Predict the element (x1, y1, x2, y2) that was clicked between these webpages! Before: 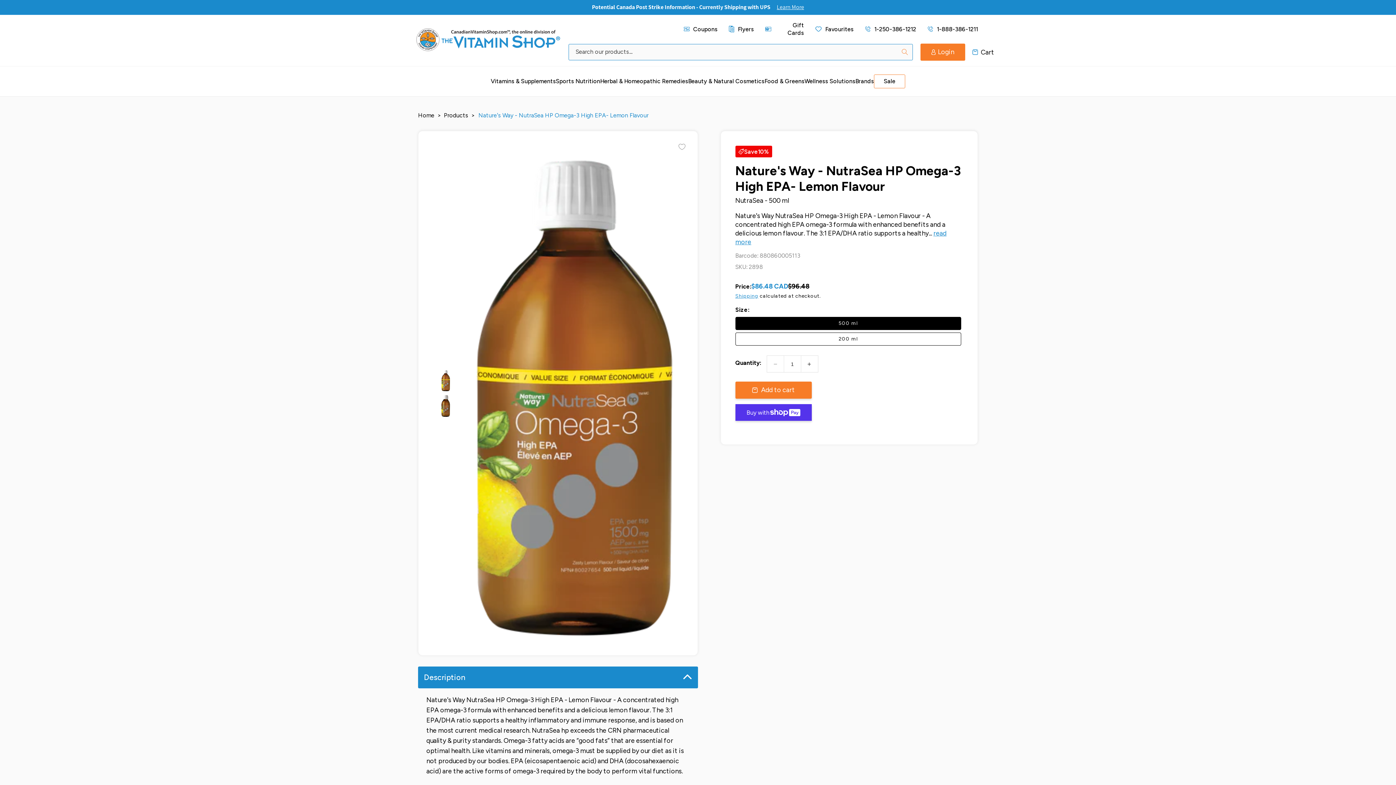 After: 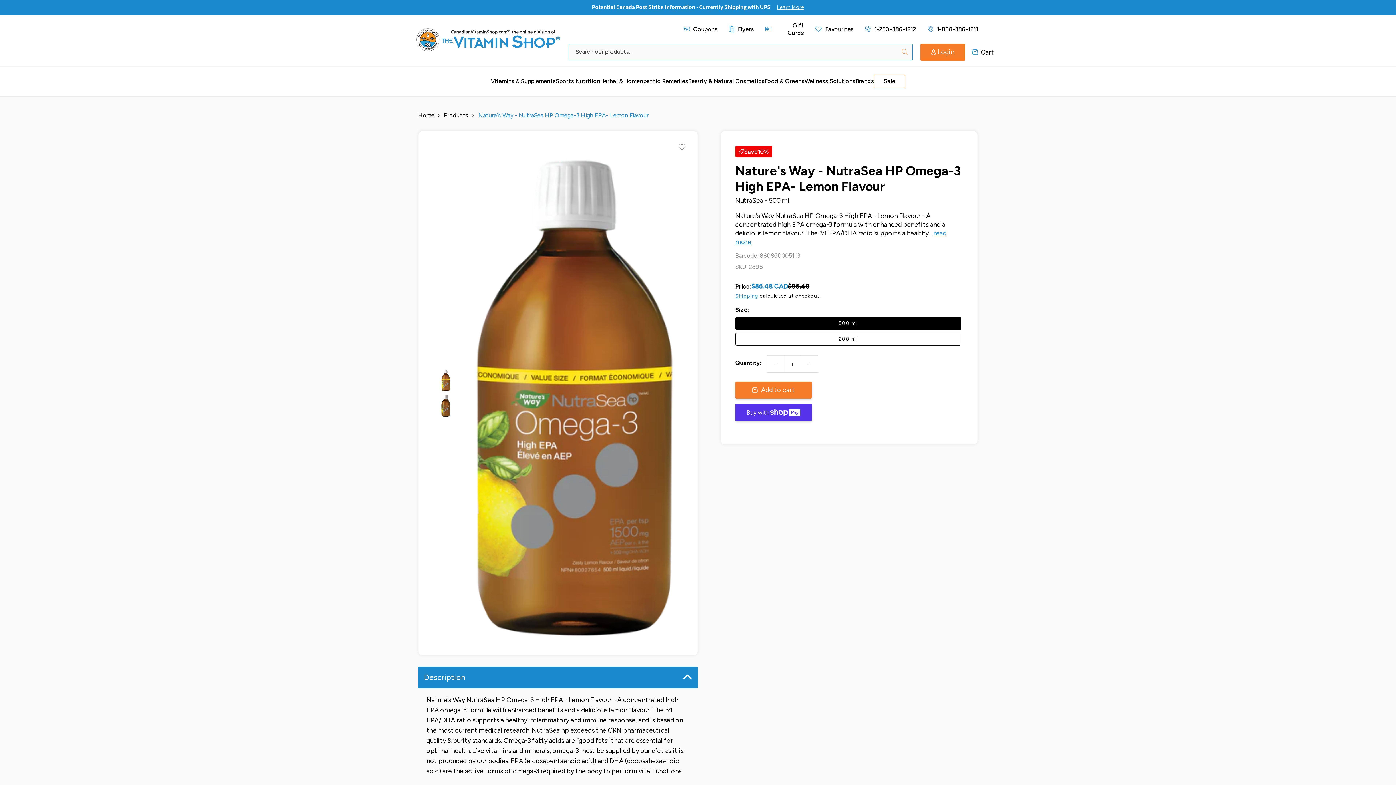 Action: label: 1-888-386-1211 bbox: (927, 25, 978, 32)